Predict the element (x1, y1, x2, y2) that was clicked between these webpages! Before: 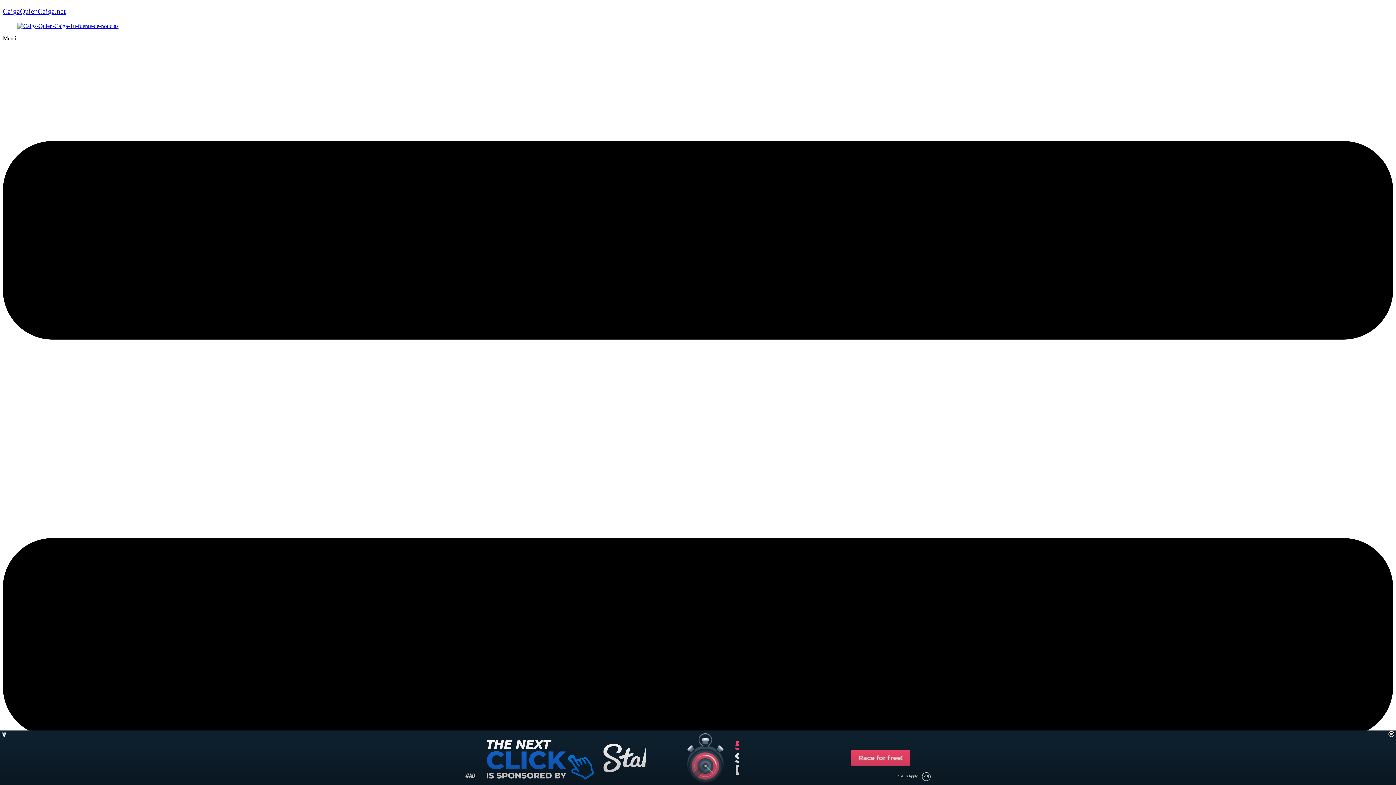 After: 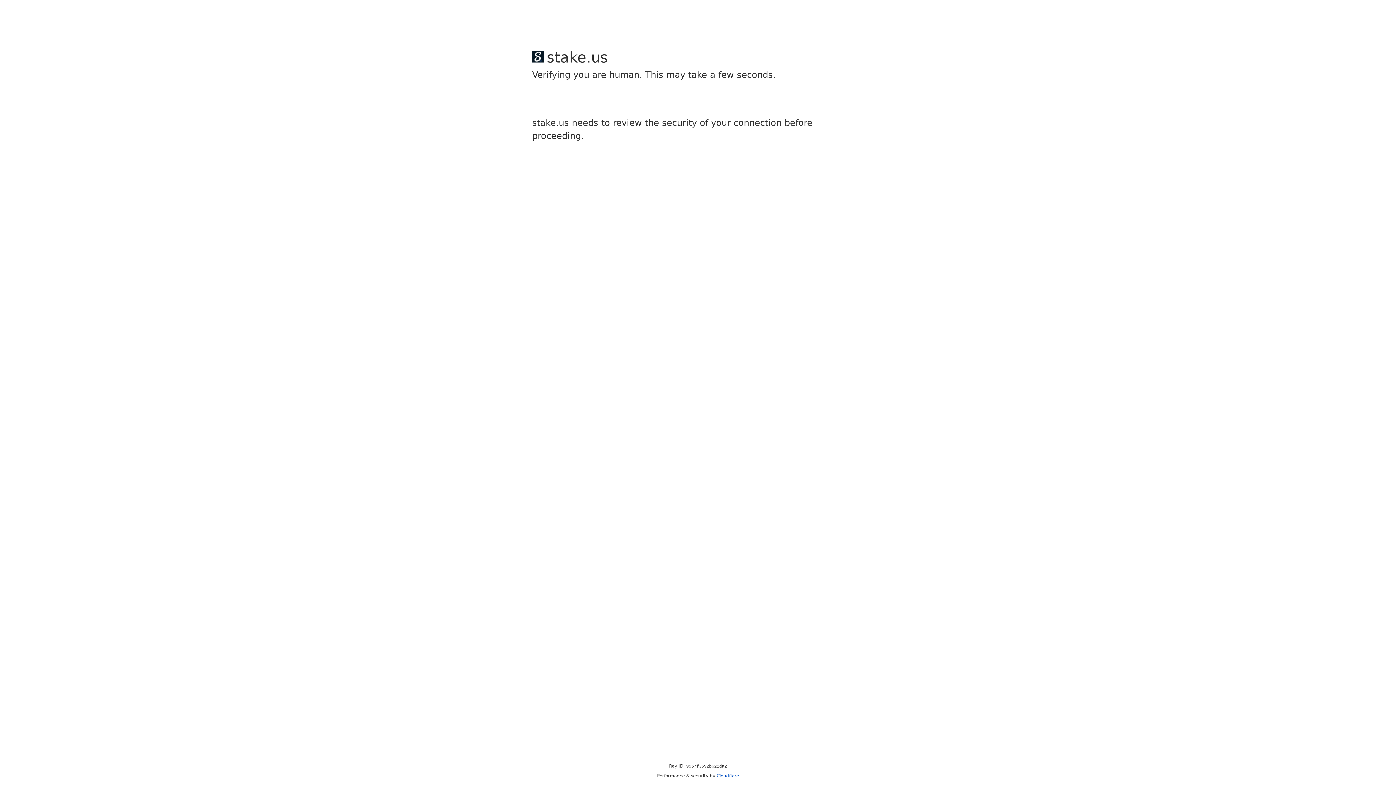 Action: bbox: (17, 22, 118, 29)